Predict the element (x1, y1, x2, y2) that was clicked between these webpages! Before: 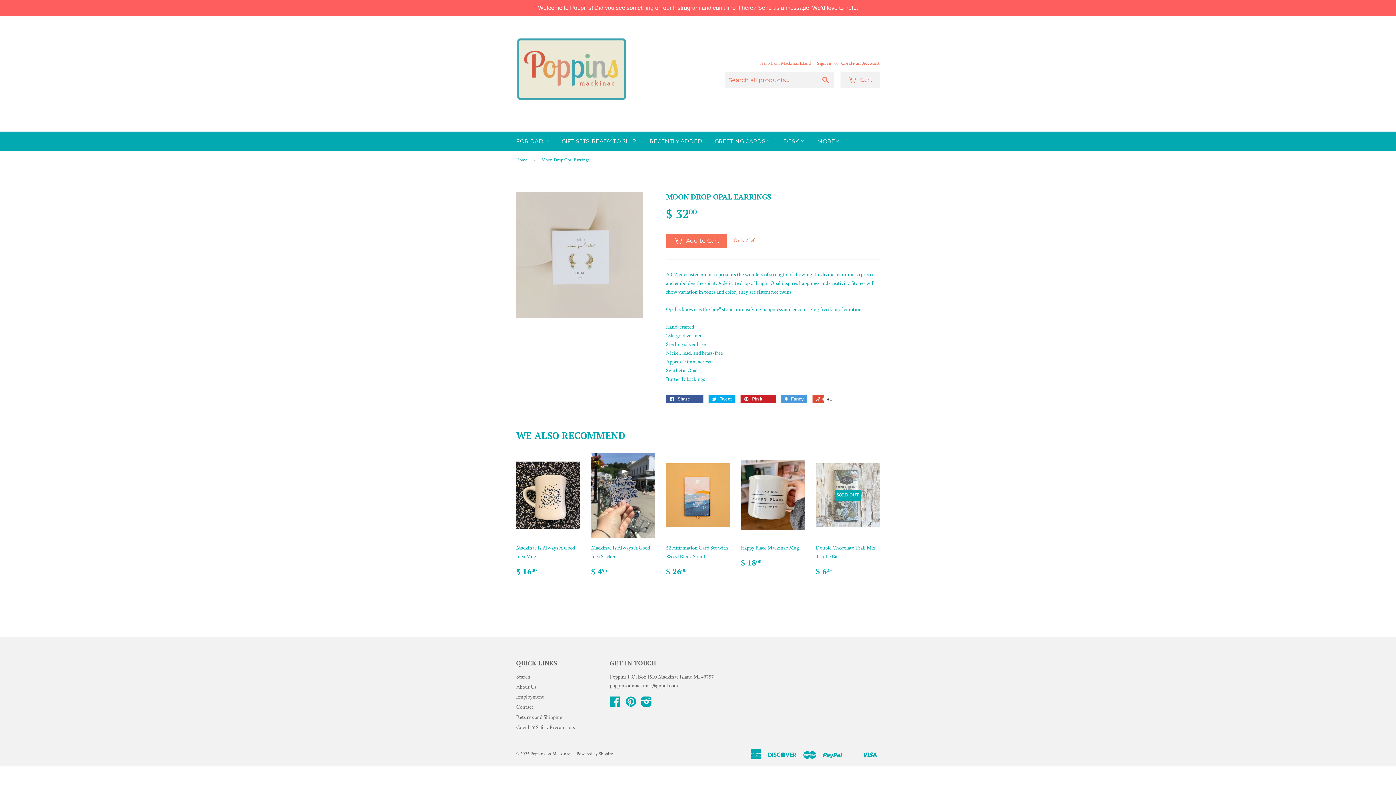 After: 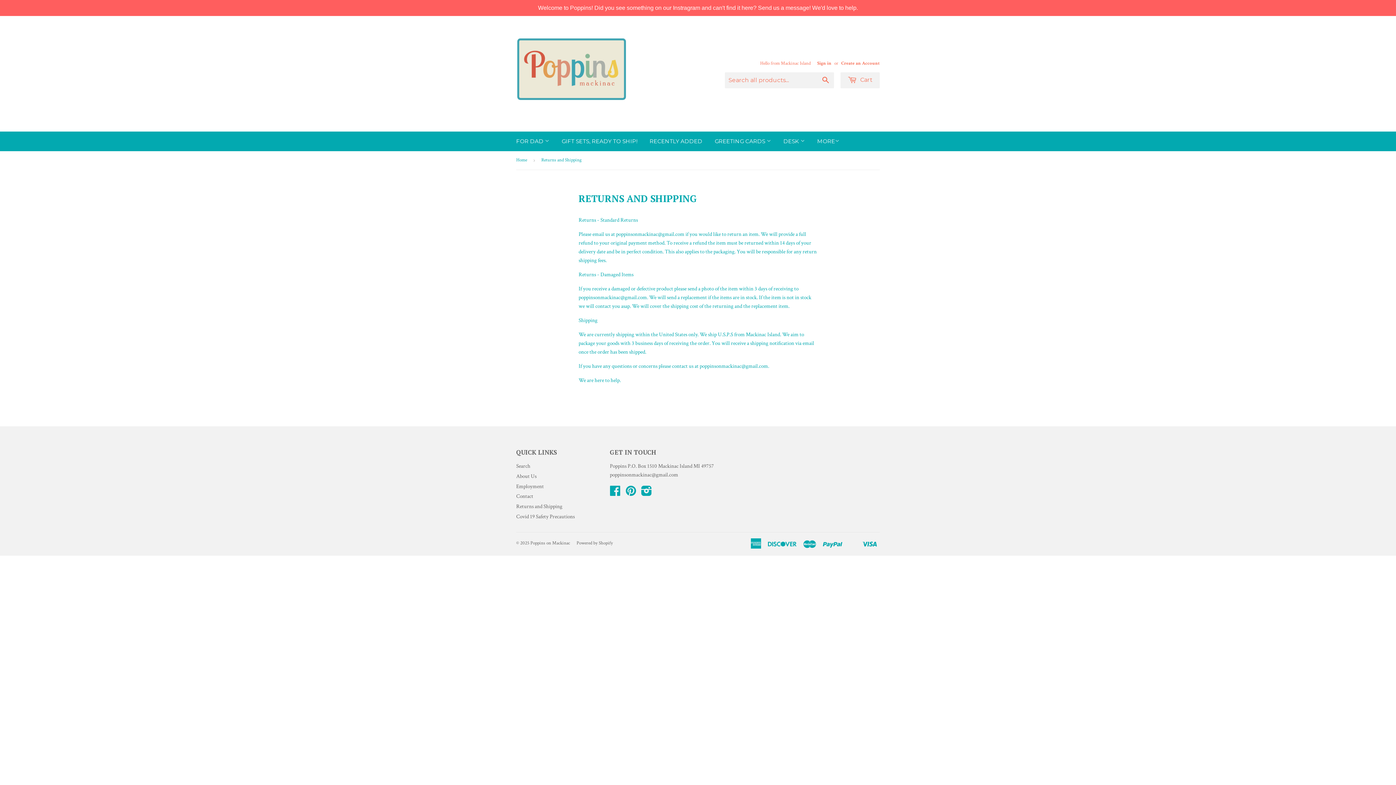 Action: bbox: (516, 714, 562, 721) label: Returns and Shipping